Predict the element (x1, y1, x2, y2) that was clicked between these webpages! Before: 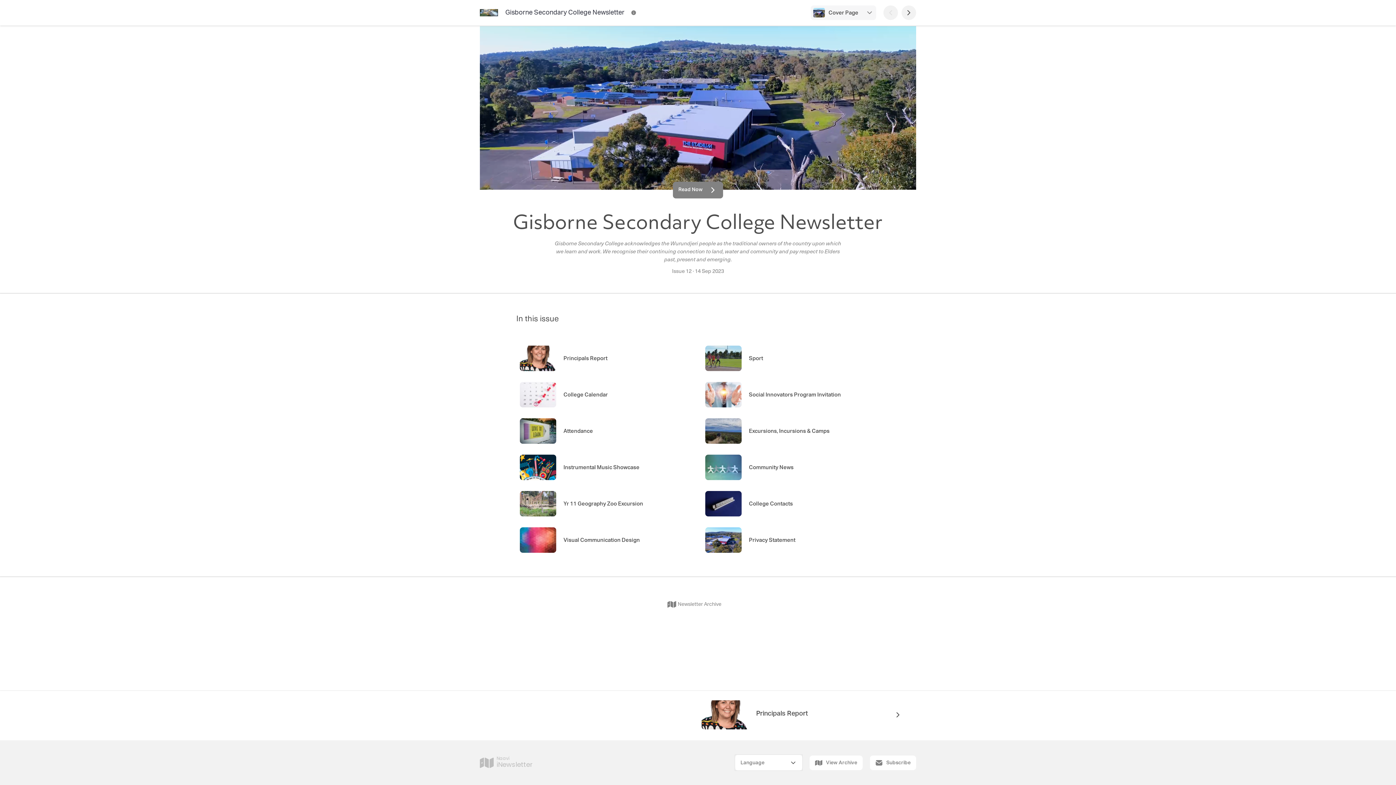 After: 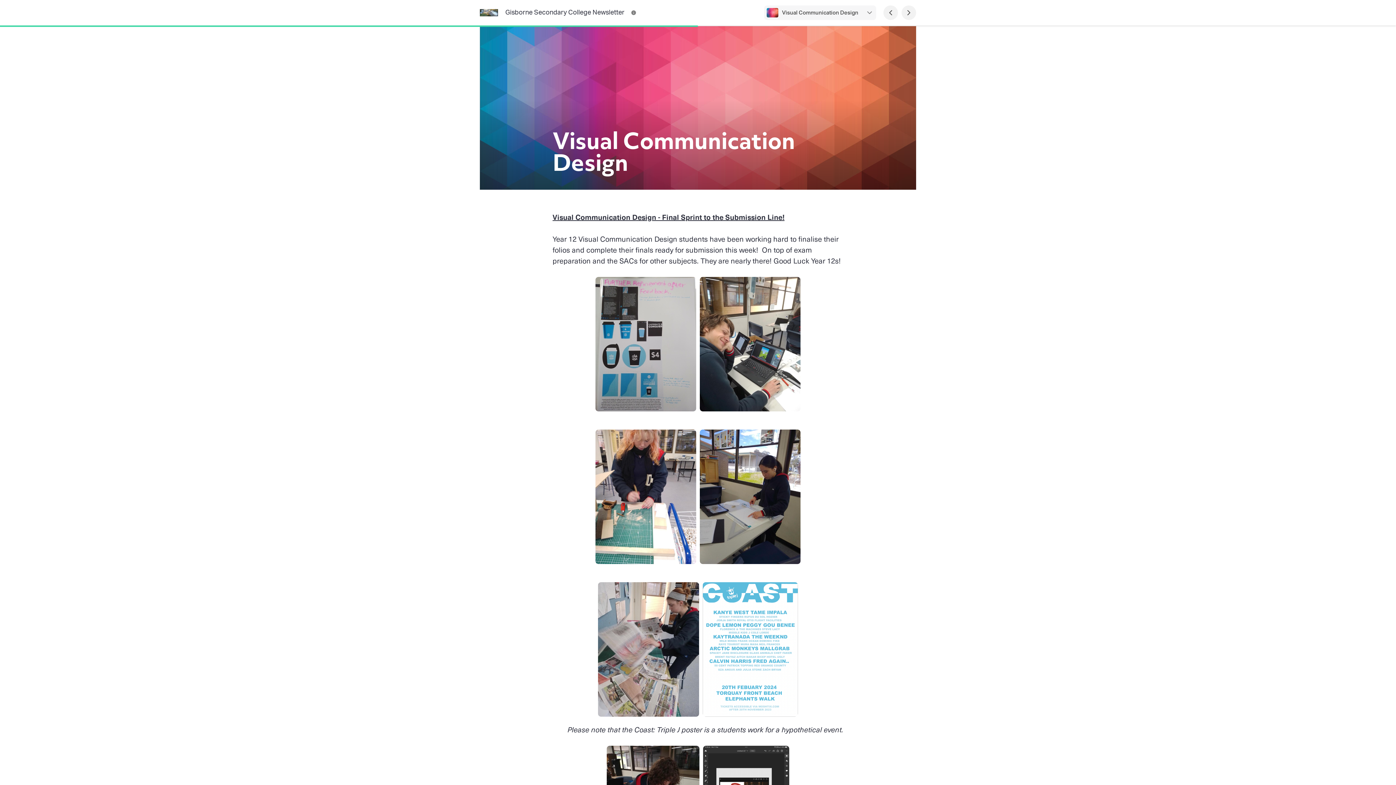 Action: label: Visual Communication Design bbox: (516, 524, 694, 556)